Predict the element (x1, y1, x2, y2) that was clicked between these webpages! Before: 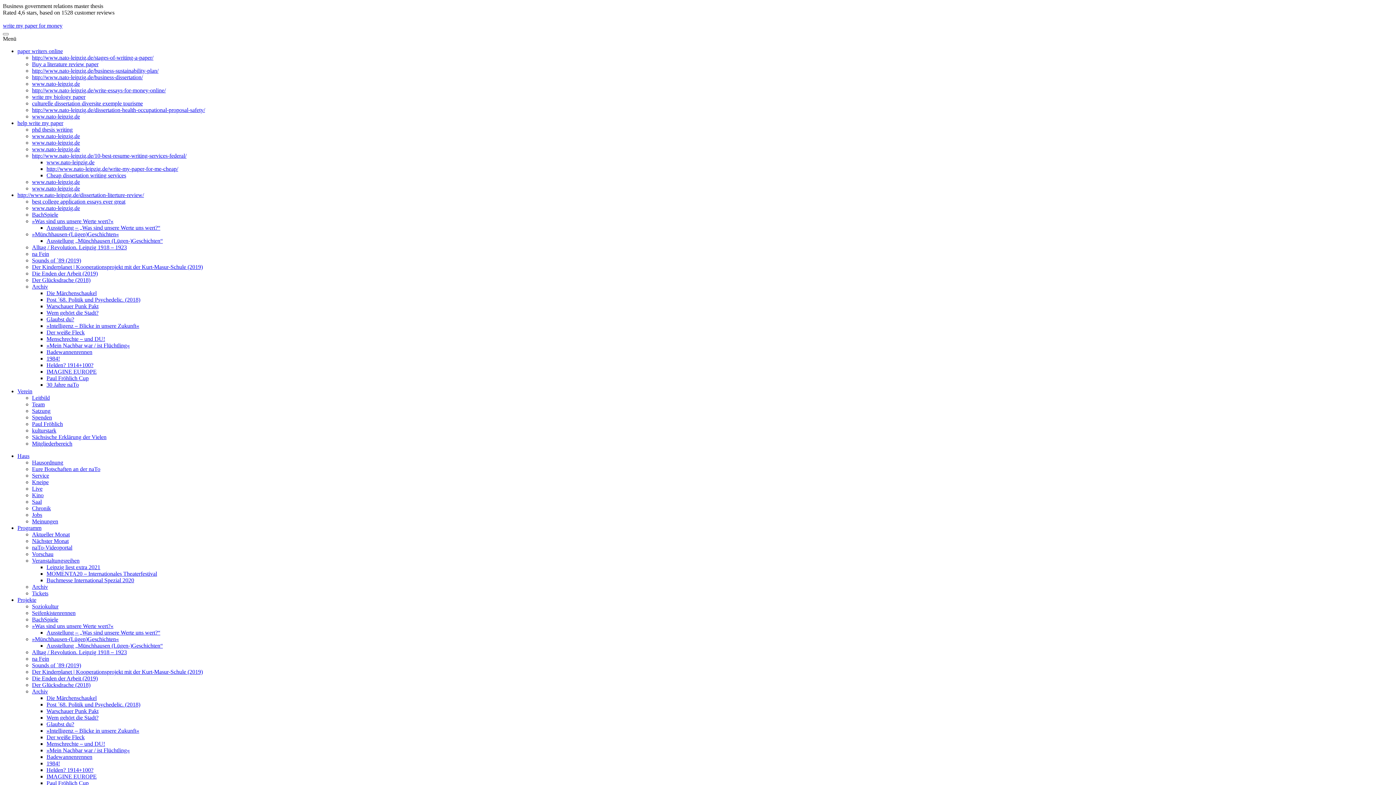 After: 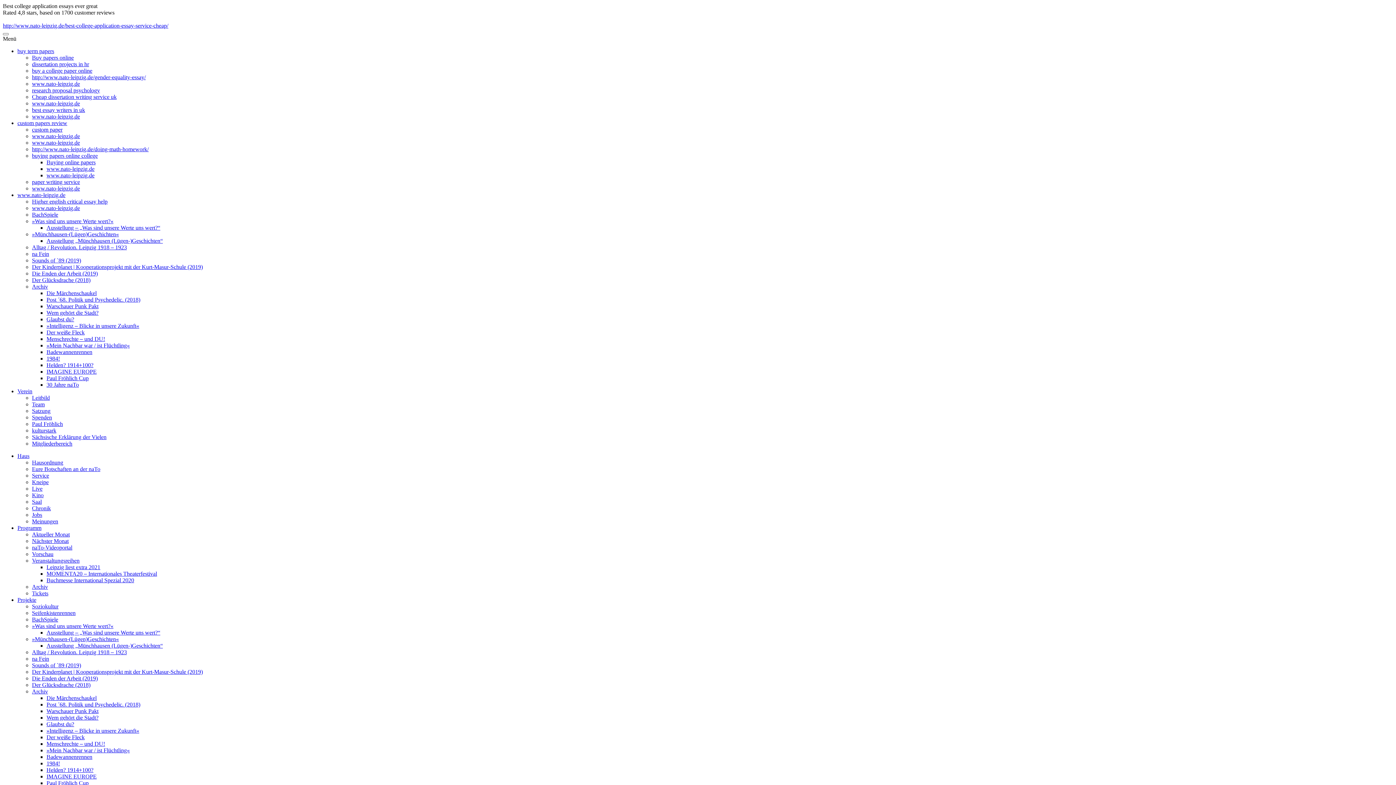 Action: label: best college application essays ever great bbox: (32, 198, 125, 204)